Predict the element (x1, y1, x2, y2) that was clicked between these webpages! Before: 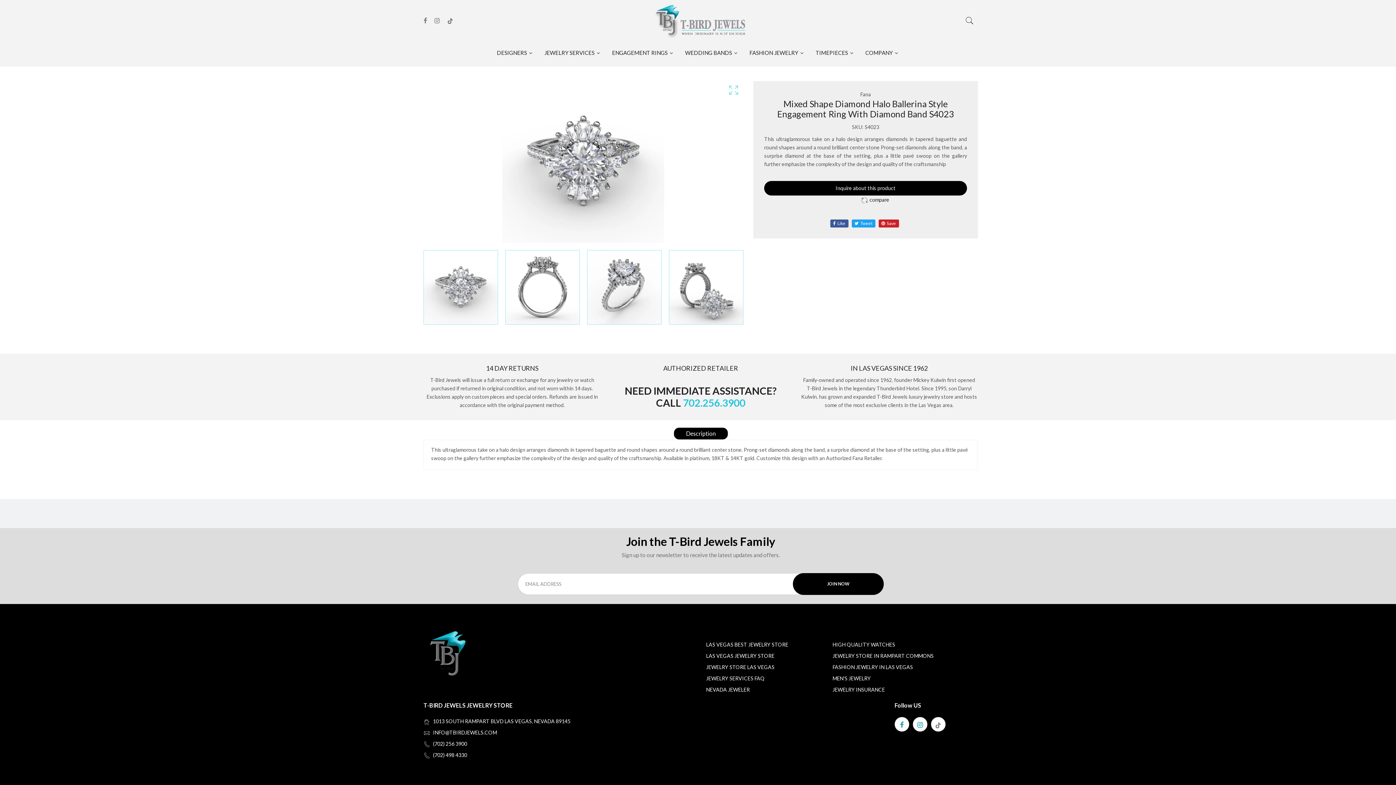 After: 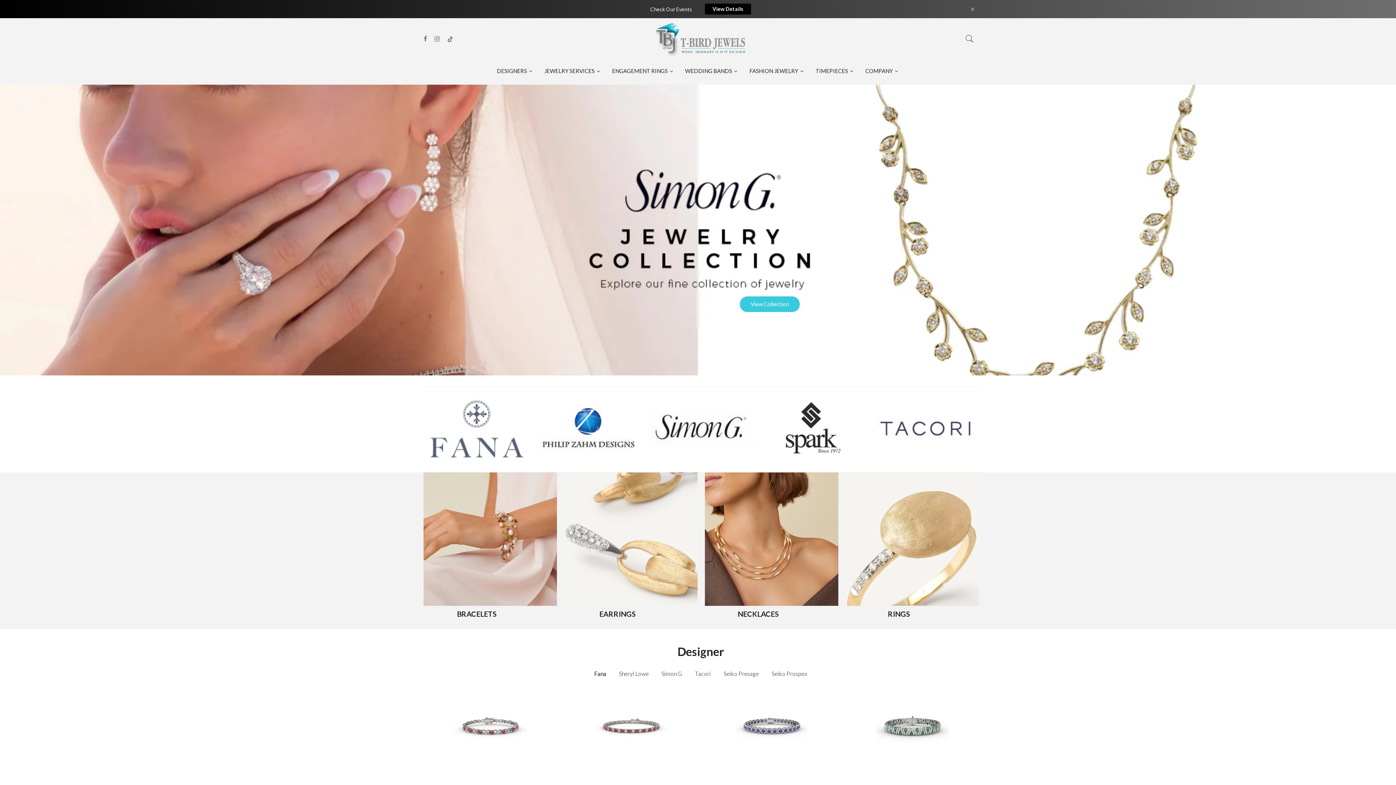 Action: bbox: (423, 651, 470, 657)